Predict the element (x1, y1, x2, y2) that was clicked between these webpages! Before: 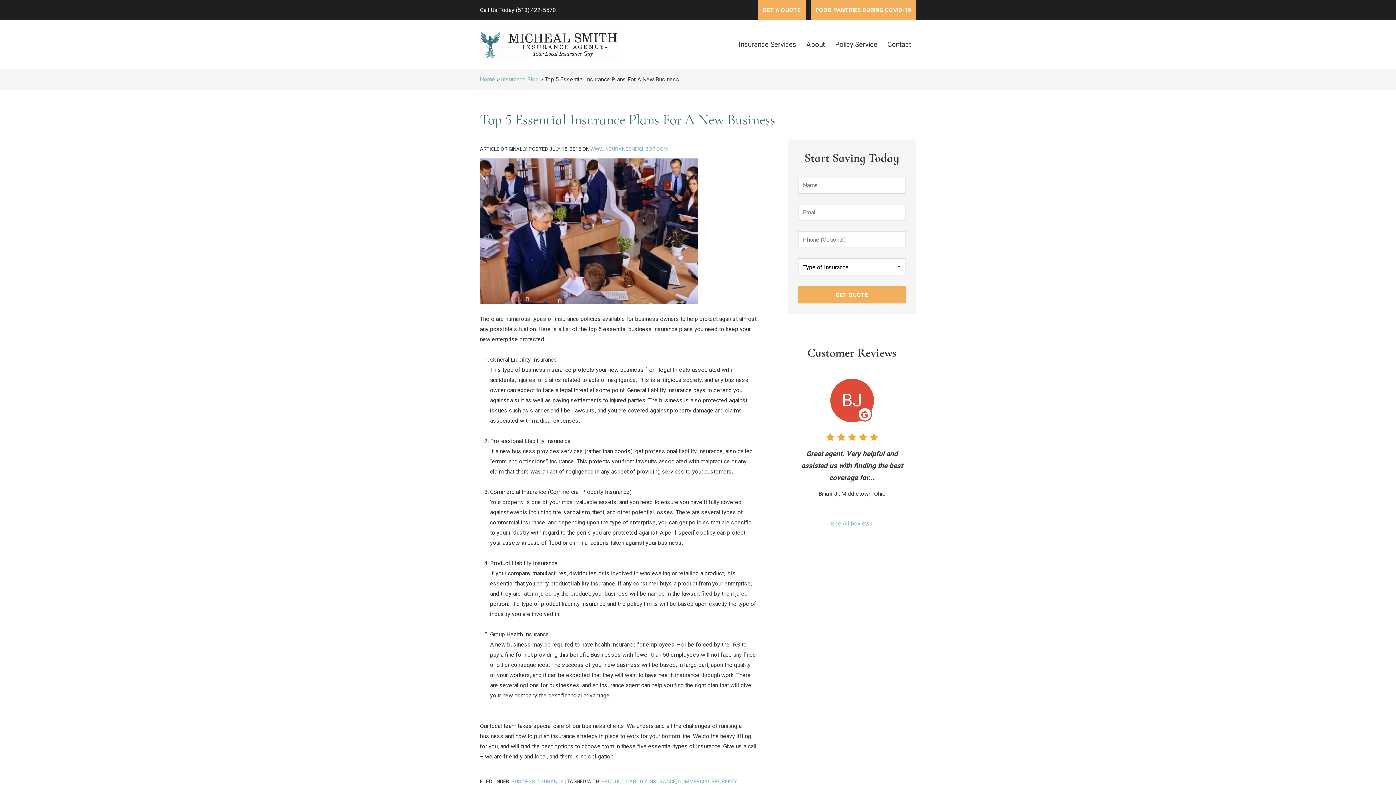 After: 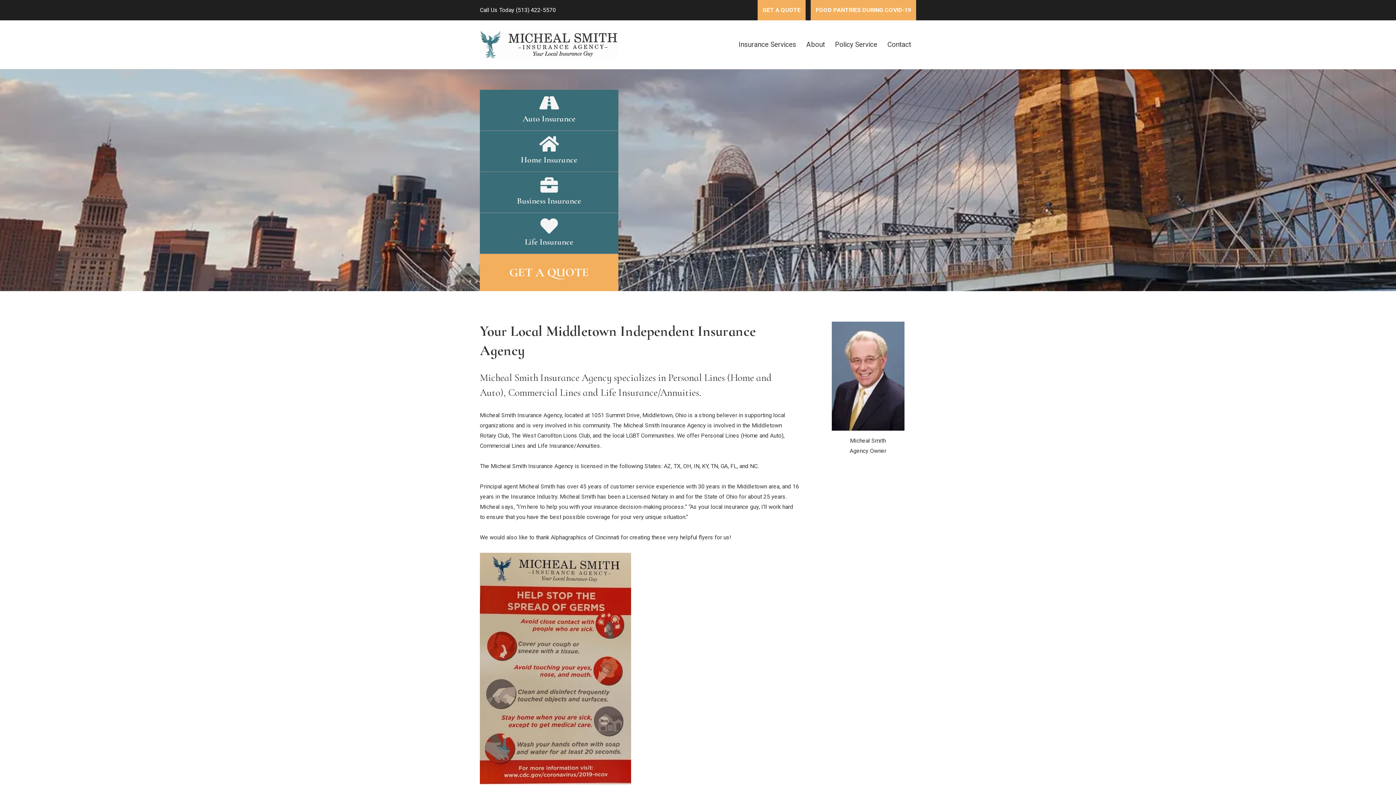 Action: label: Home bbox: (480, 75, 495, 82)